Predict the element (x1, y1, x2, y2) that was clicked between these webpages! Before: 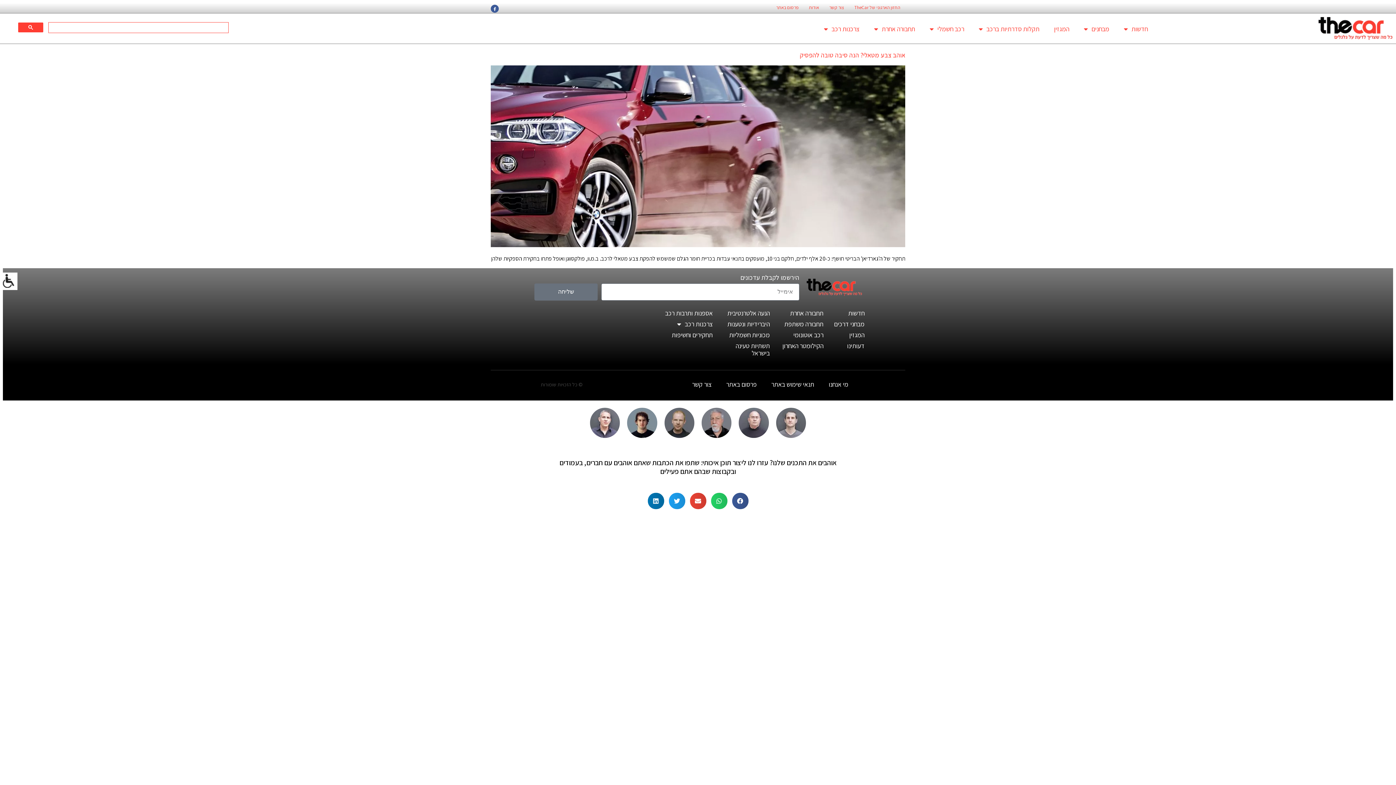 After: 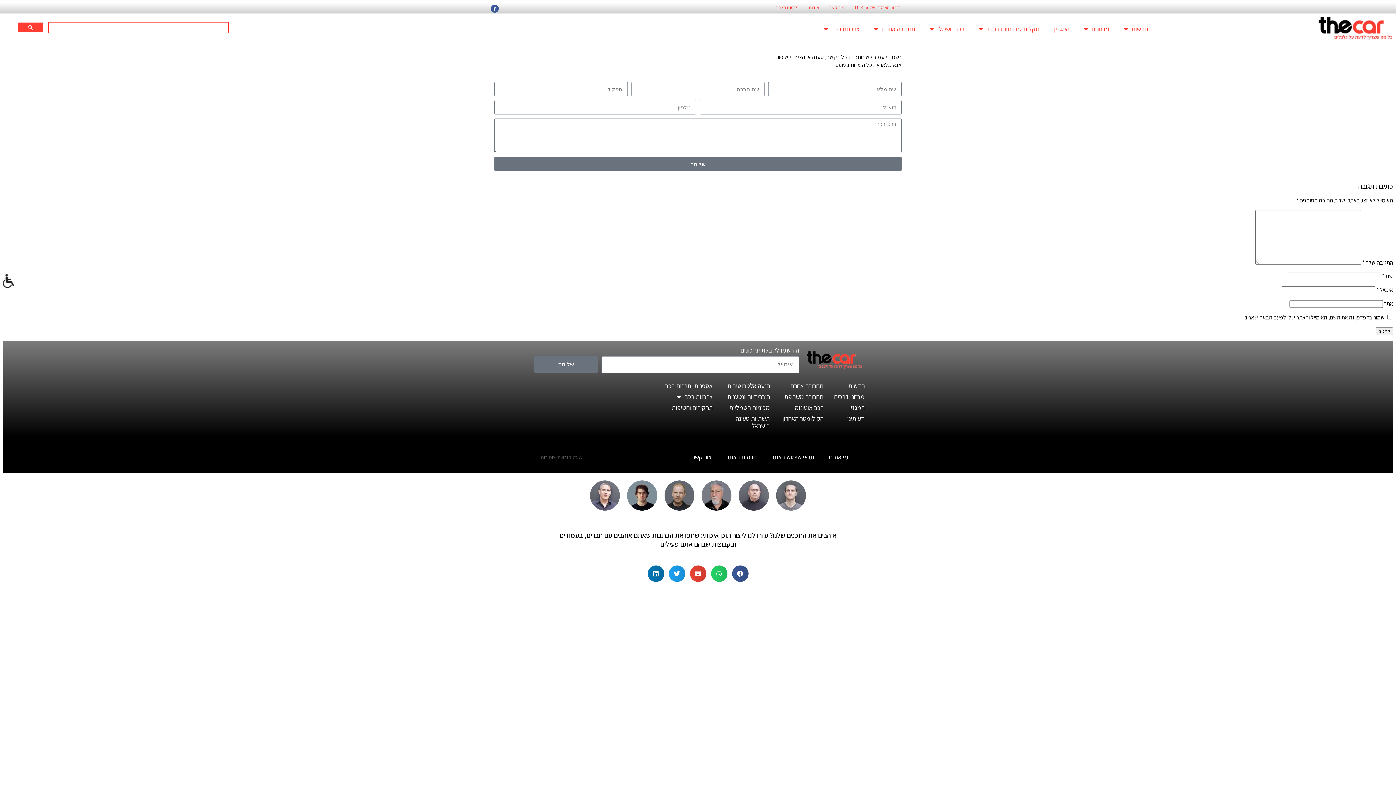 Action: bbox: (824, 4, 849, 10) label: צור קשר